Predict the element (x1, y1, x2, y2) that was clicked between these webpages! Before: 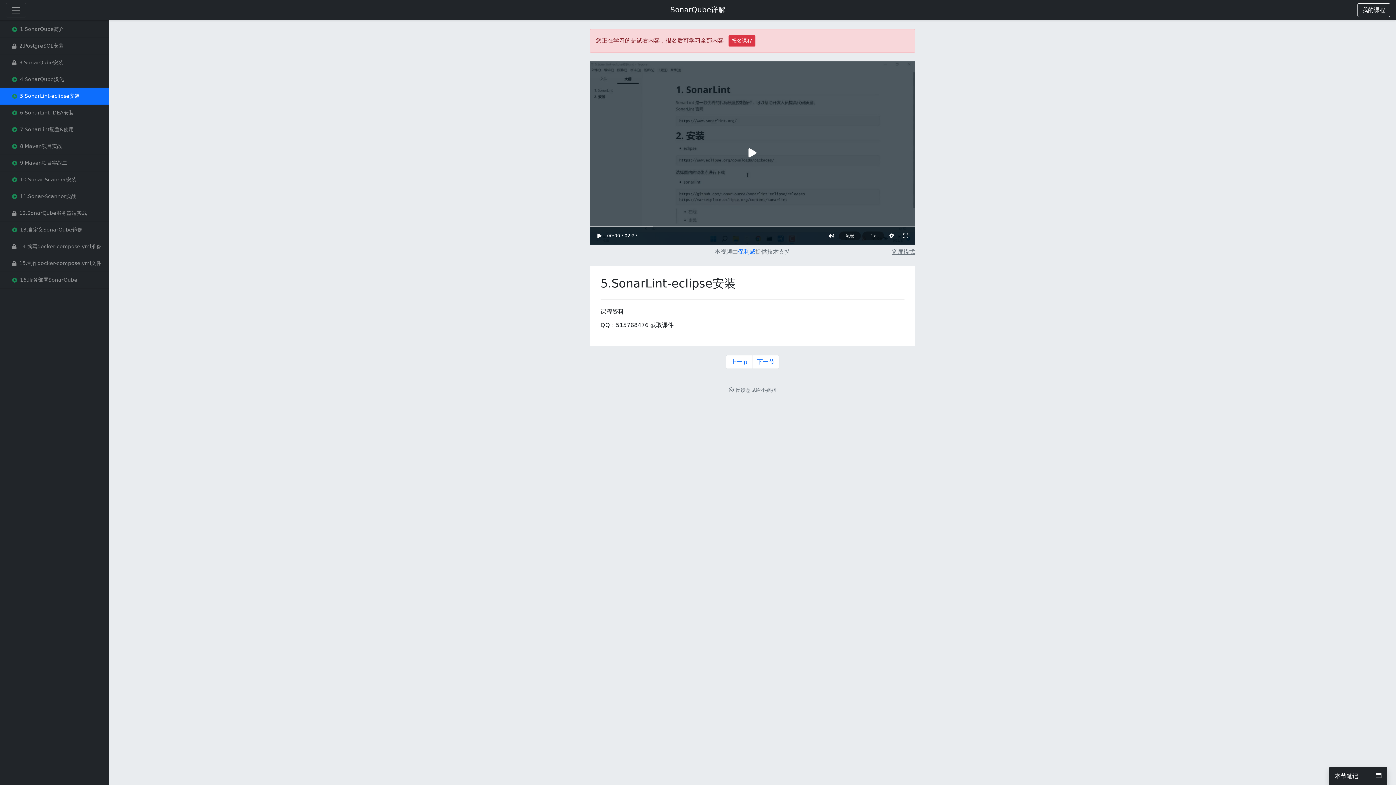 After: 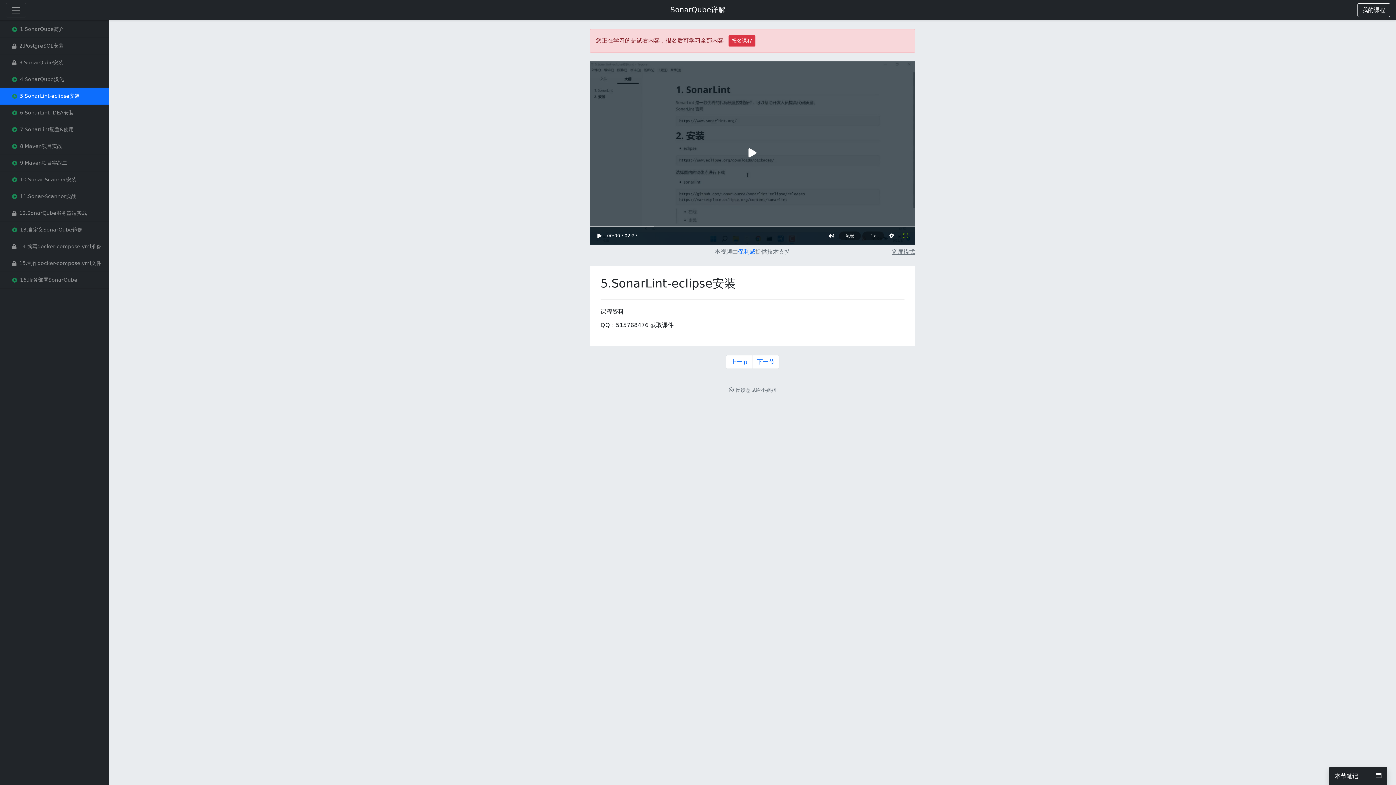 Action: bbox: (899, 227, 912, 244)